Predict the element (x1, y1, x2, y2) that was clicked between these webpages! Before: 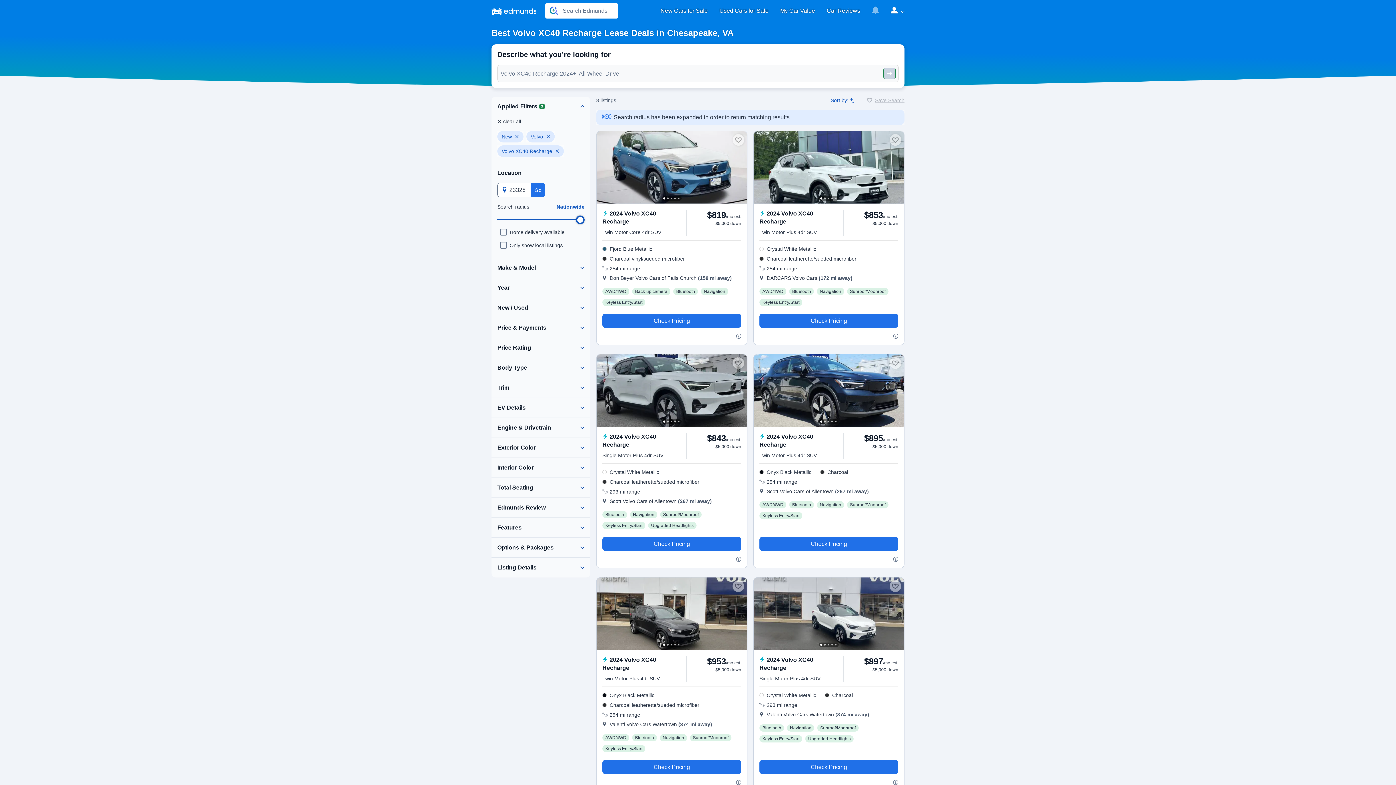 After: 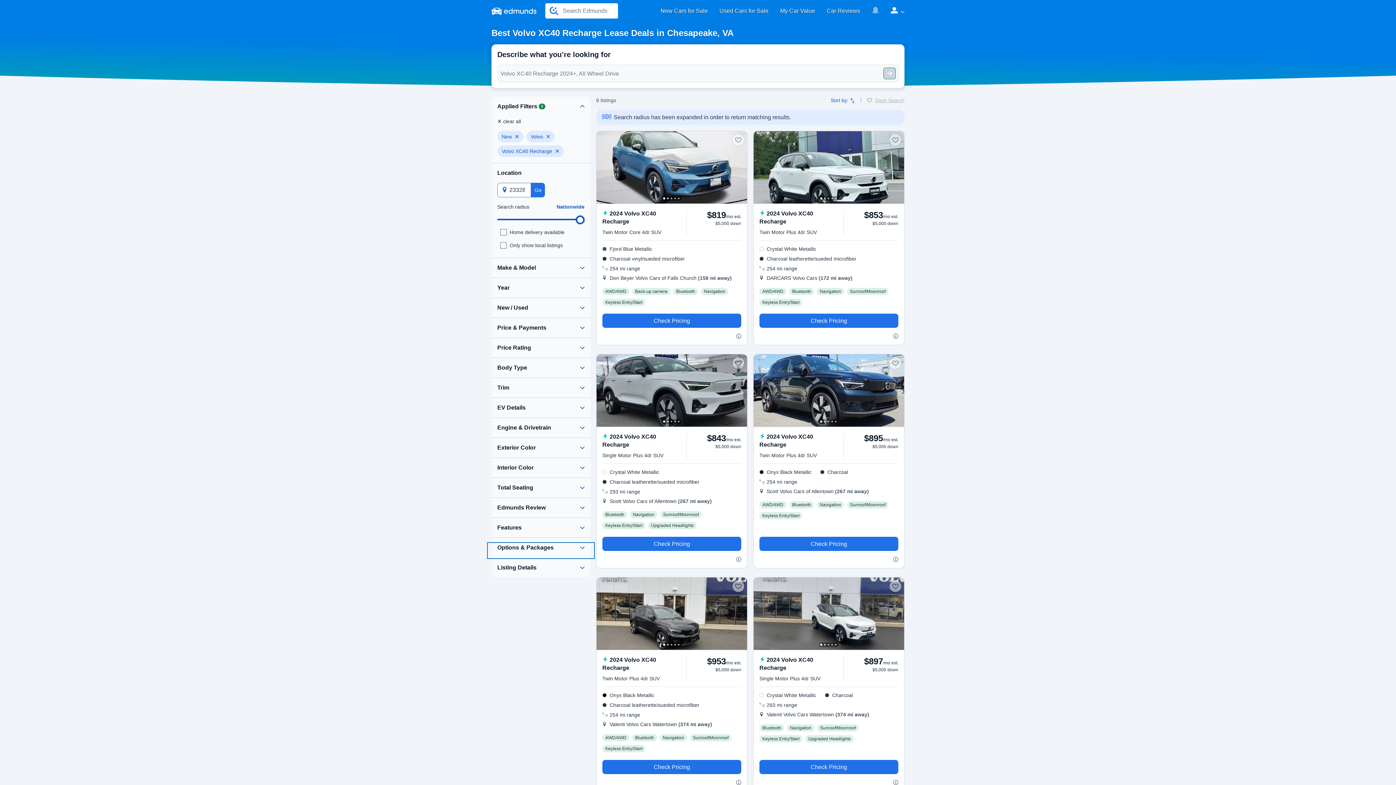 Action: bbox: (488, 544, 593, 557)